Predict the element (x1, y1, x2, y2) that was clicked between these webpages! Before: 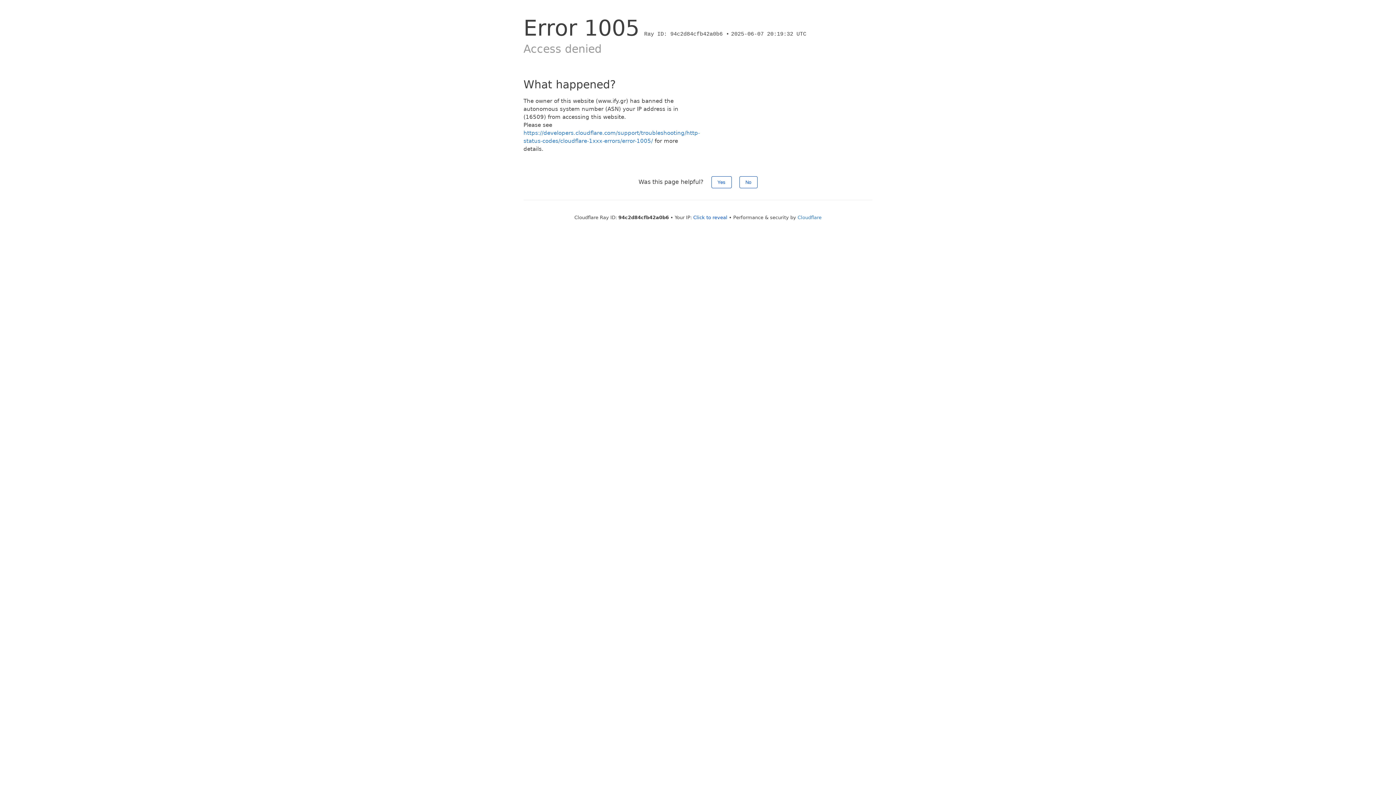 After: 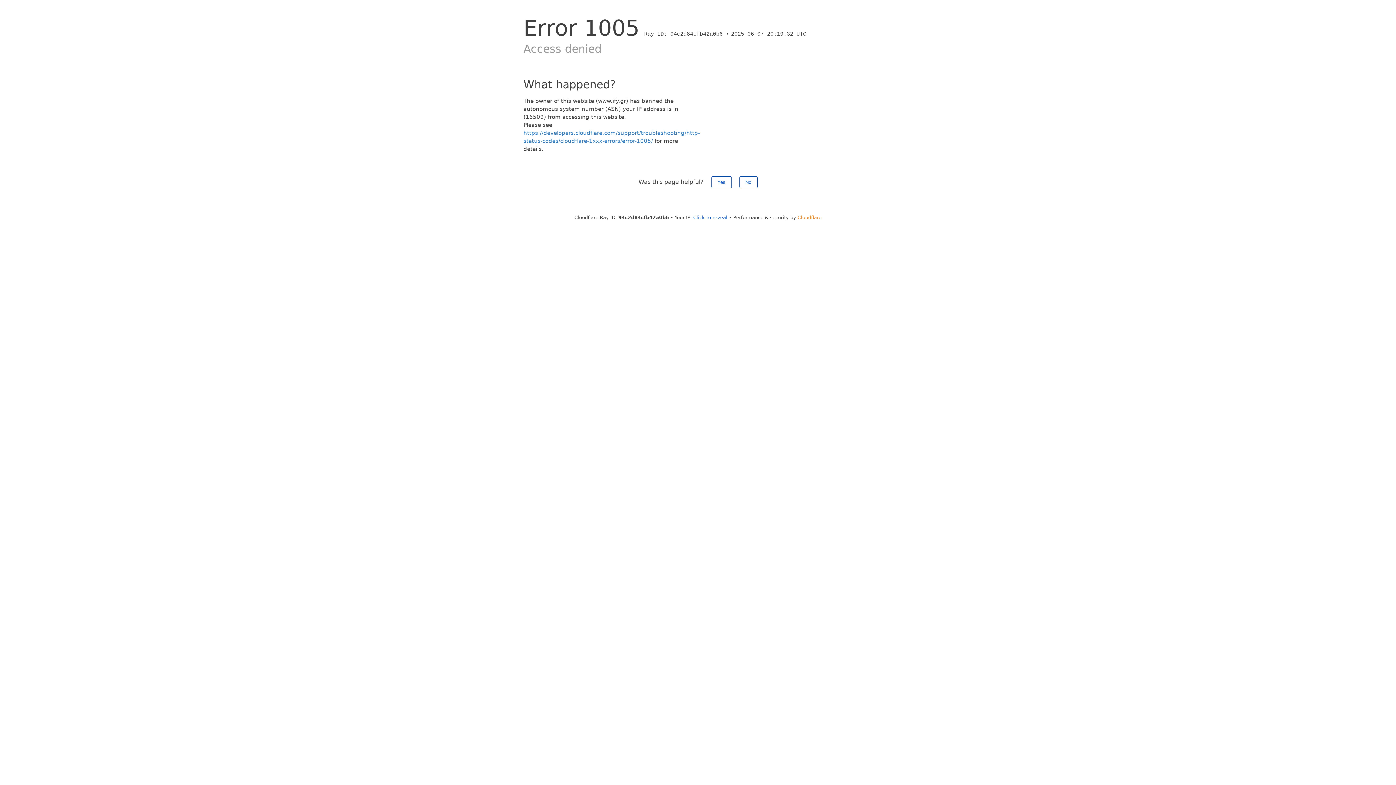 Action: bbox: (797, 214, 821, 220) label: Cloudflare